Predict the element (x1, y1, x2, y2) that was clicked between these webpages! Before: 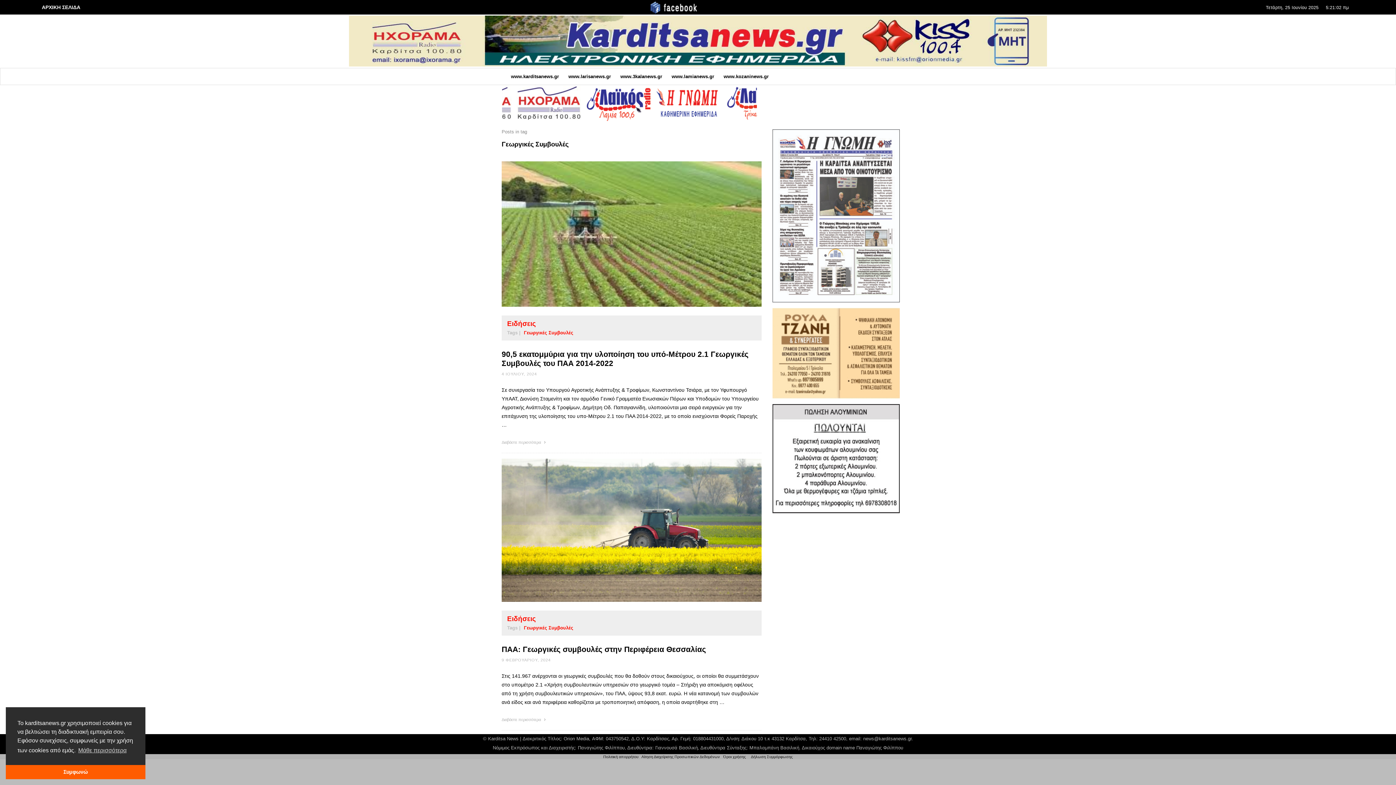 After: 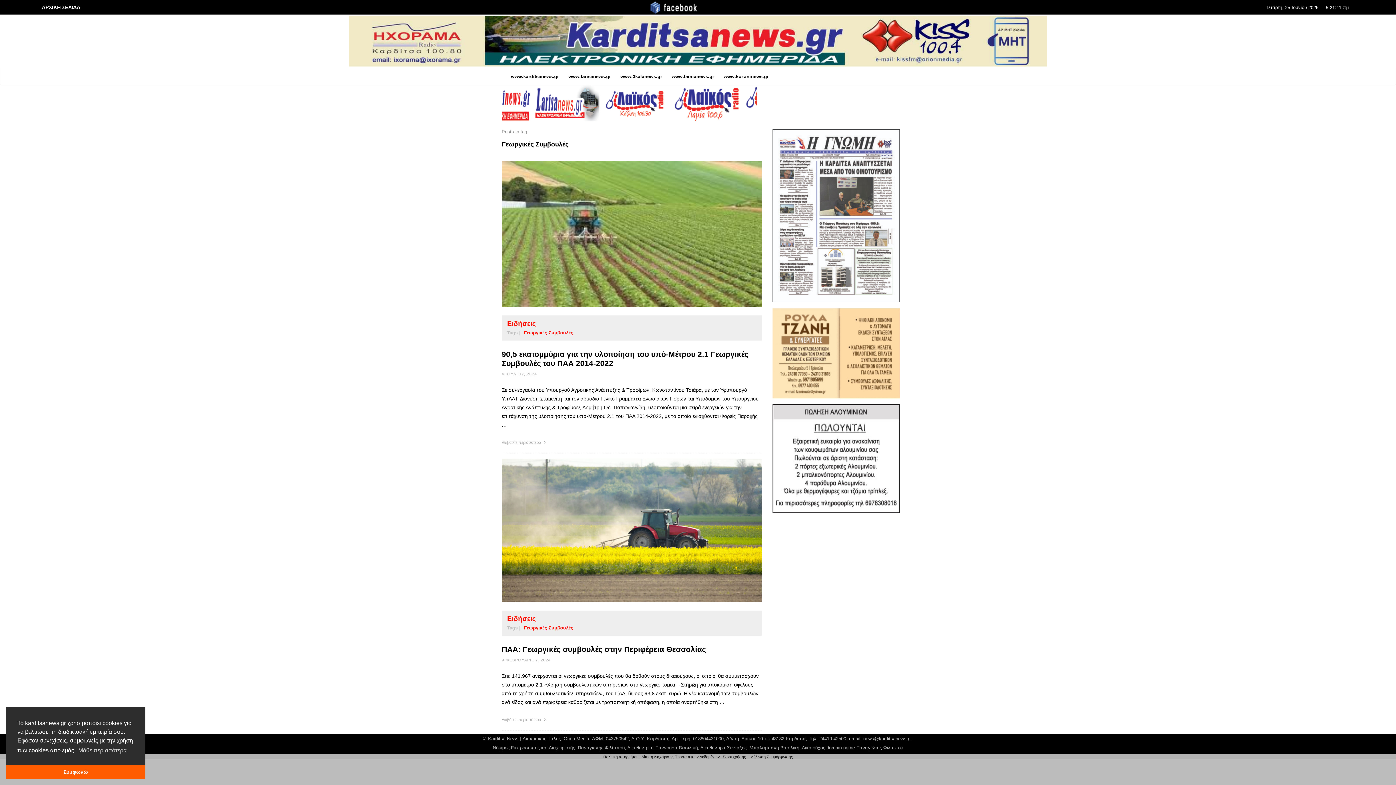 Action: label: Γεωργικές Συμβουλές bbox: (522, 624, 575, 631)